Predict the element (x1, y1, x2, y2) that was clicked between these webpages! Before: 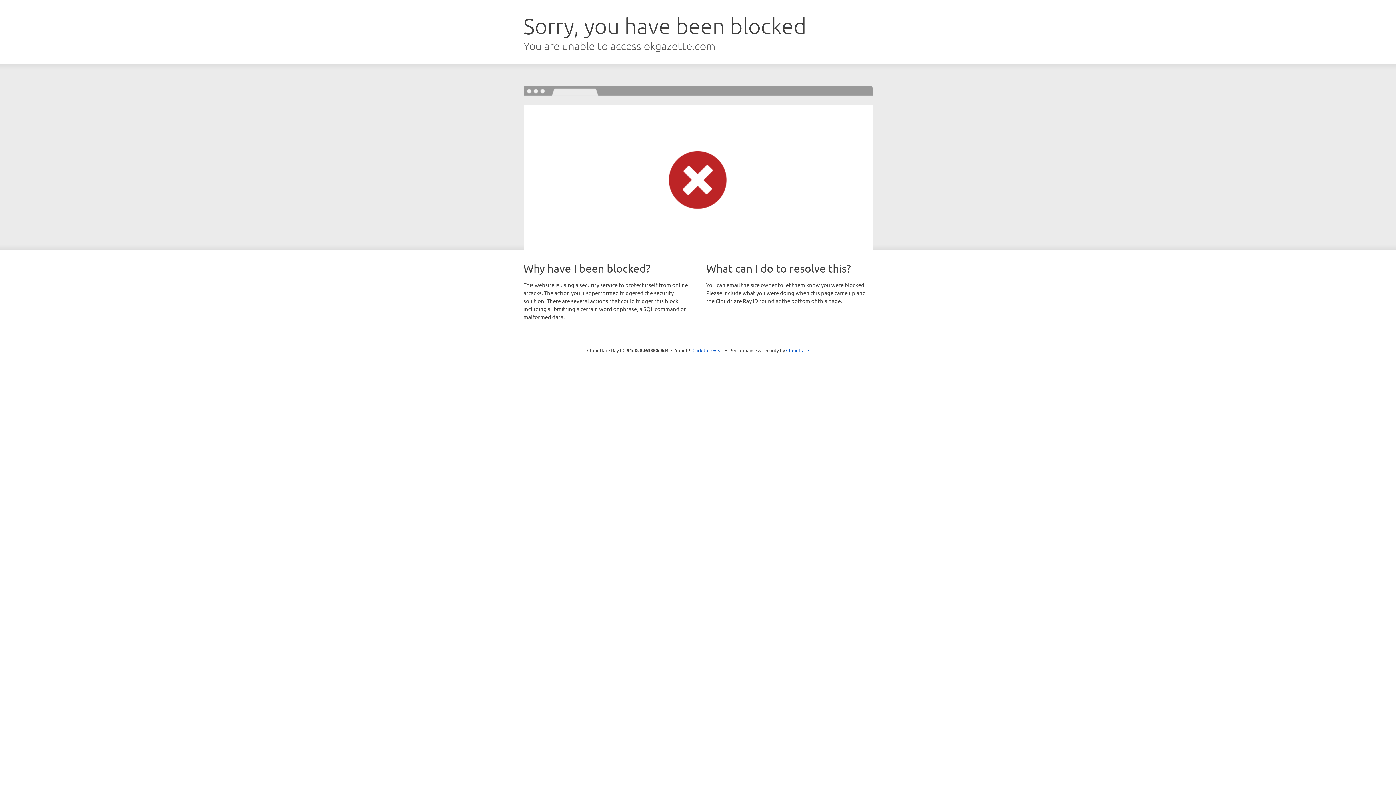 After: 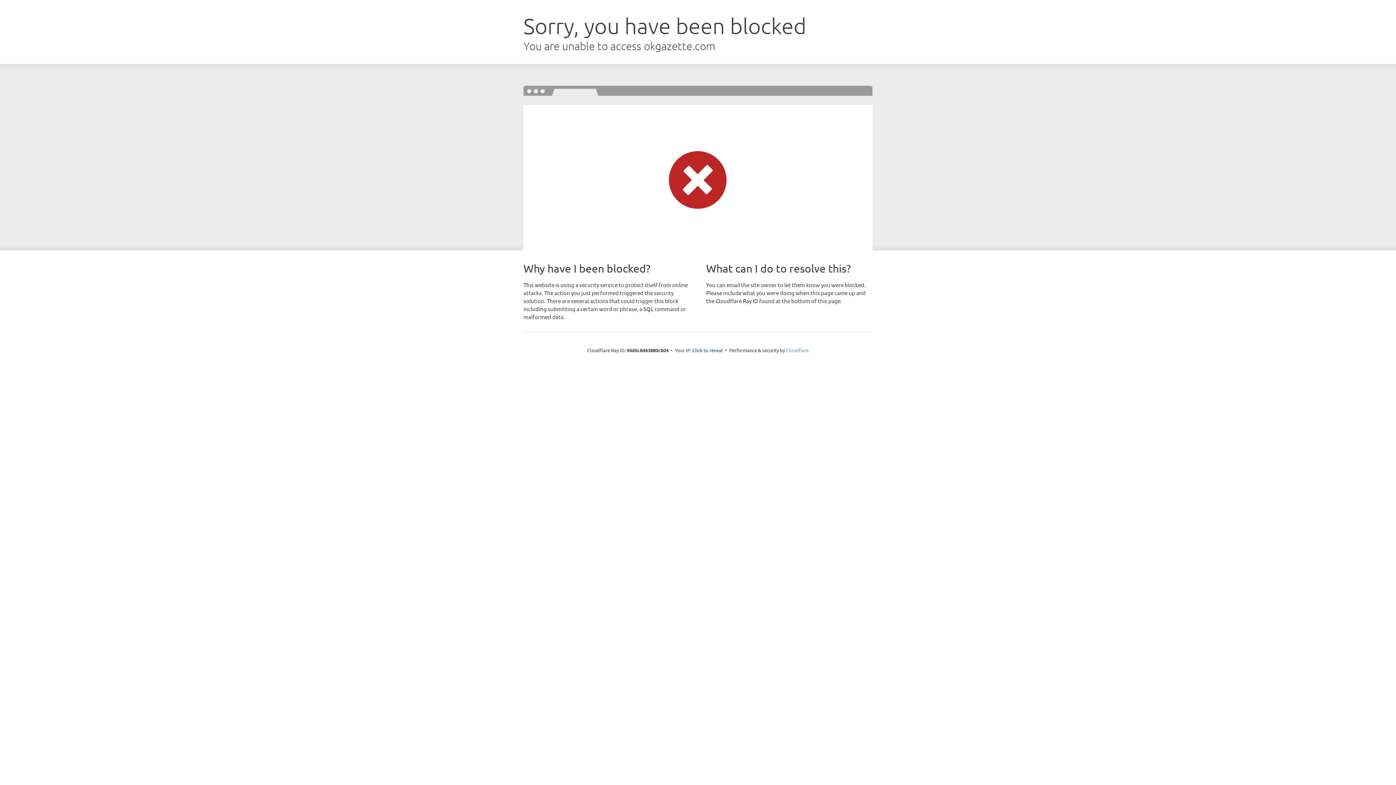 Action: label: Cloudflare bbox: (786, 347, 809, 353)